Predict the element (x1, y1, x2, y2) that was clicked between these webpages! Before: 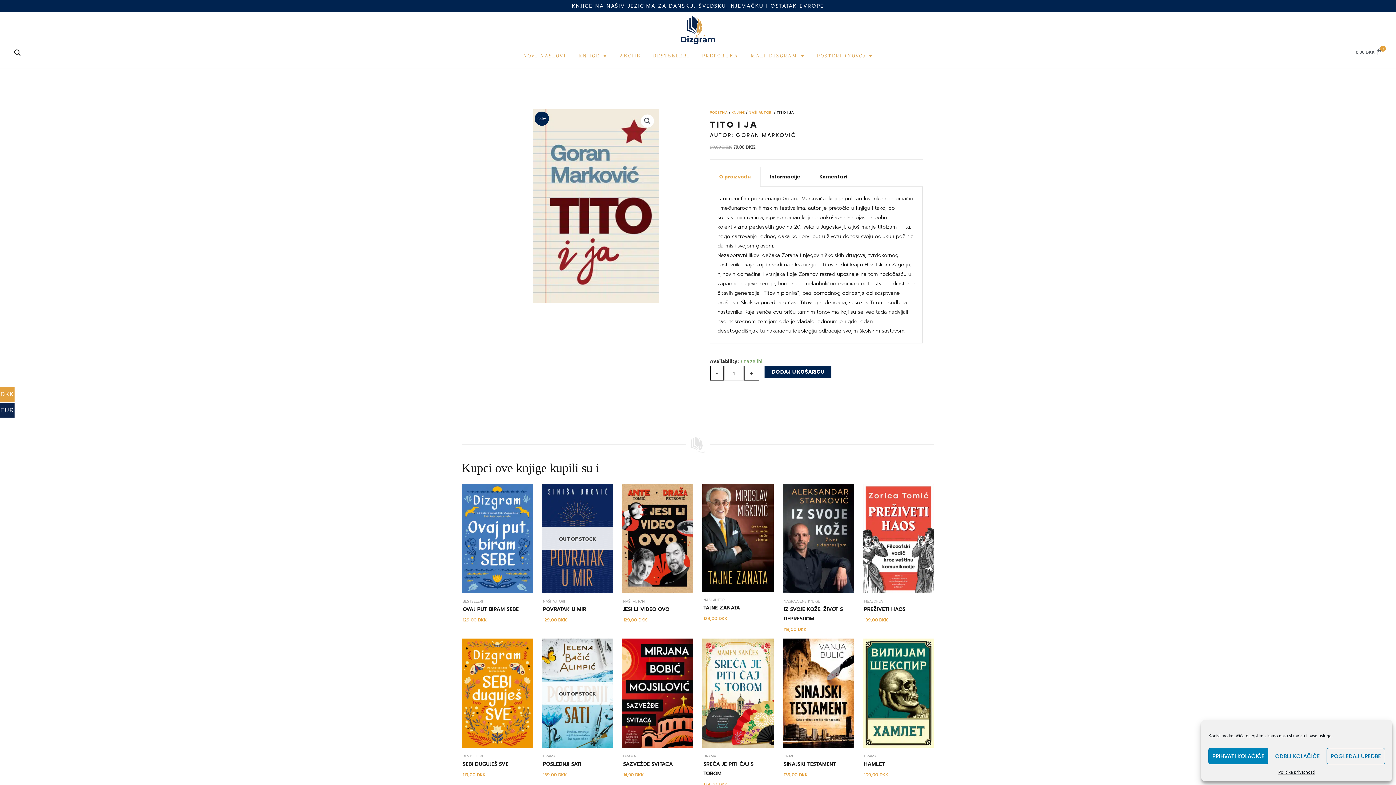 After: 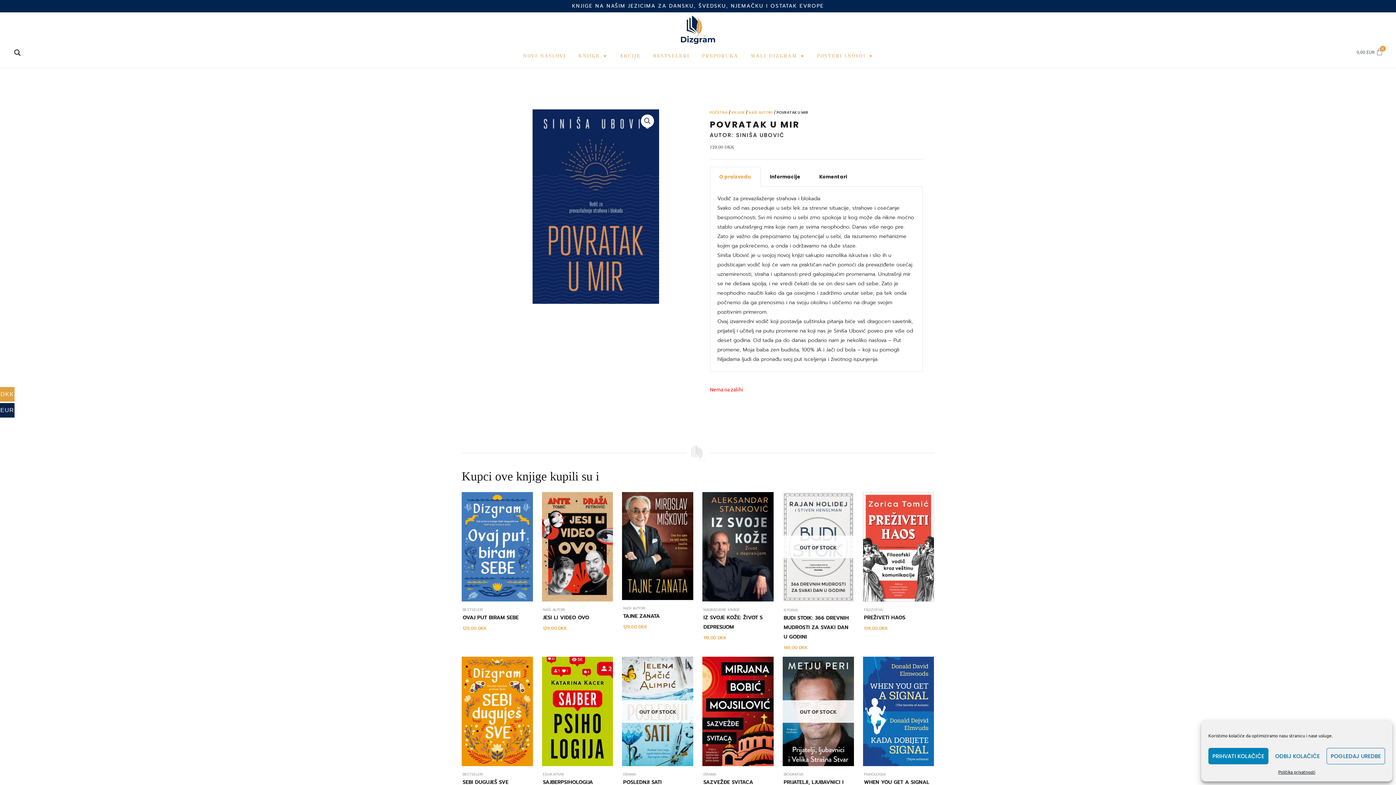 Action: bbox: (543, 605, 612, 614) label: POVRATAK U MIR